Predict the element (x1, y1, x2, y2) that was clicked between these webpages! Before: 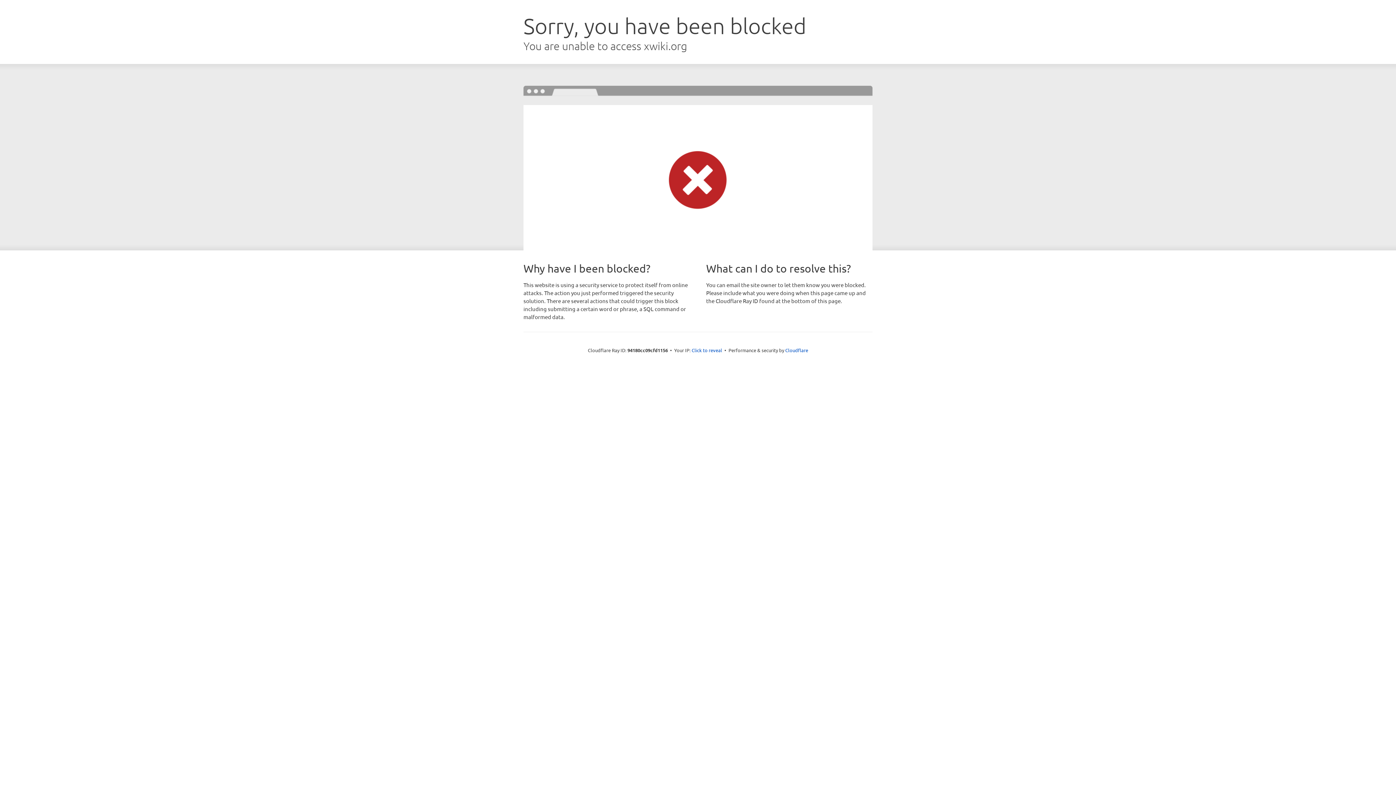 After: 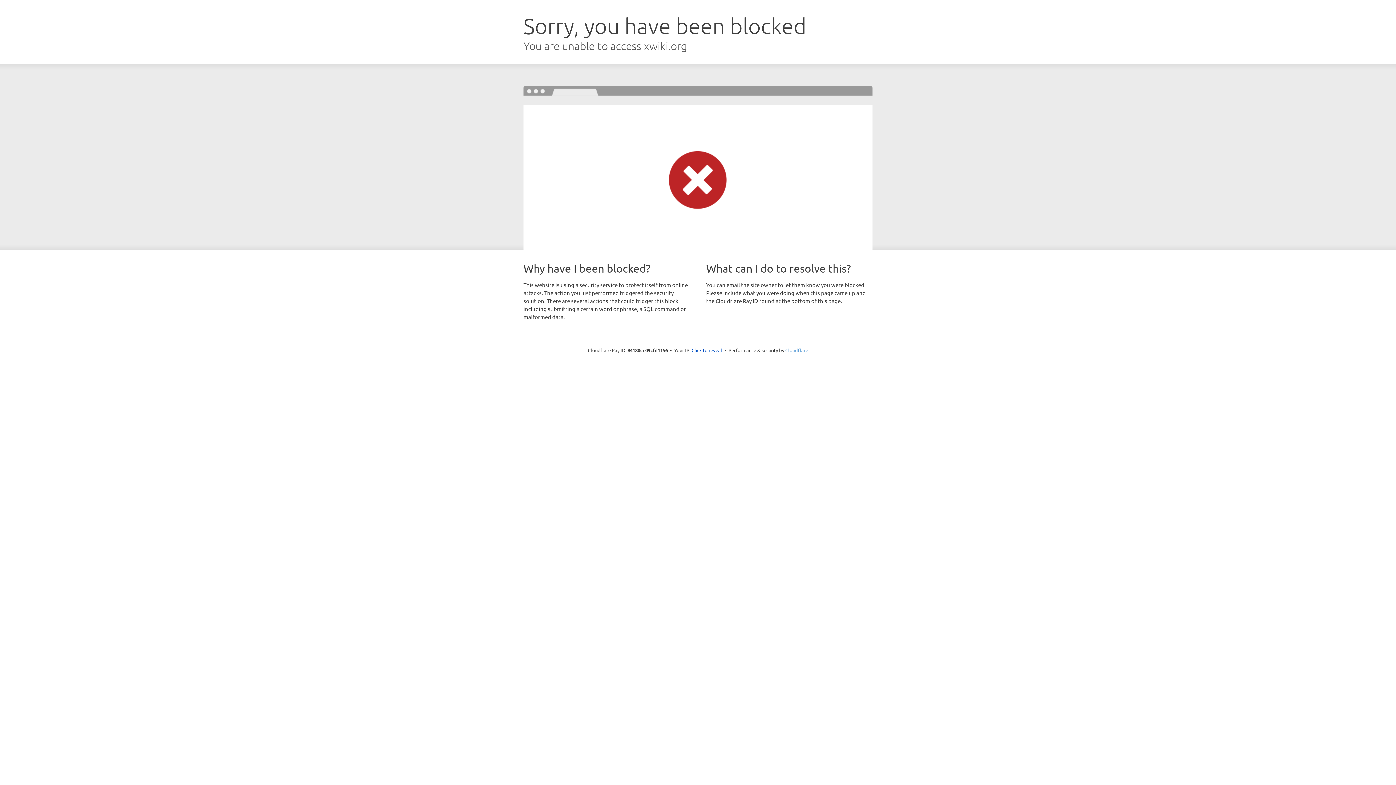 Action: label: Cloudflare bbox: (785, 347, 808, 353)